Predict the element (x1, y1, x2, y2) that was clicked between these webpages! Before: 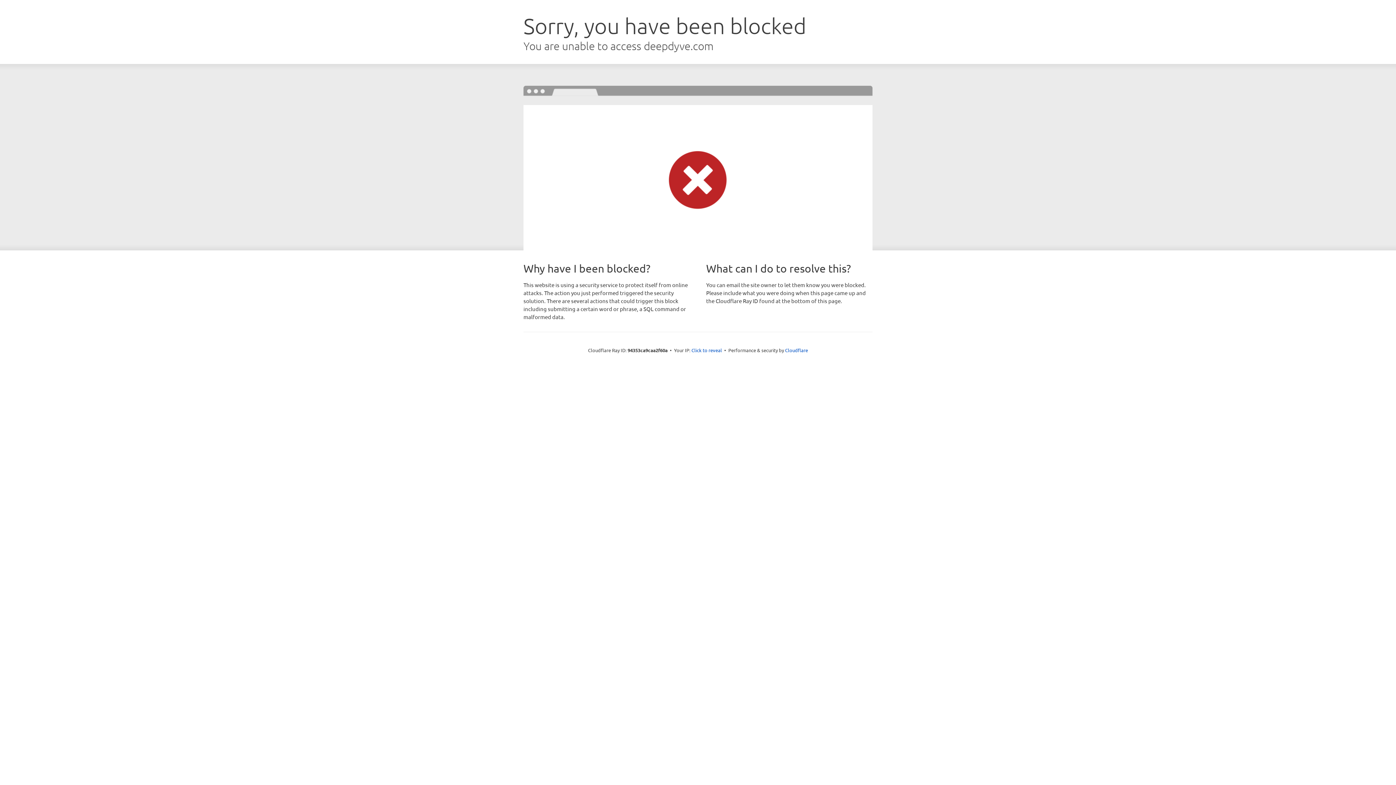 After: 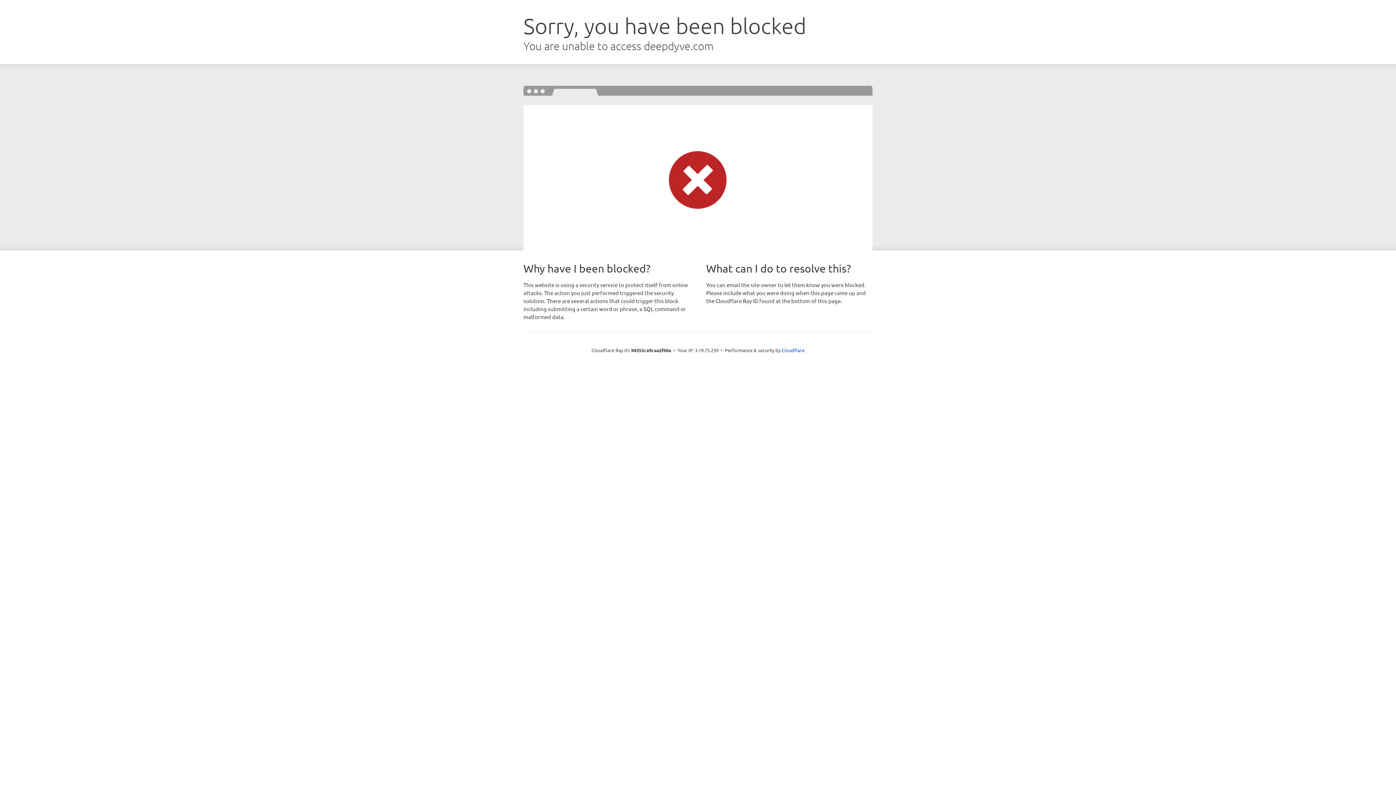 Action: label: Click to reveal bbox: (691, 346, 722, 353)